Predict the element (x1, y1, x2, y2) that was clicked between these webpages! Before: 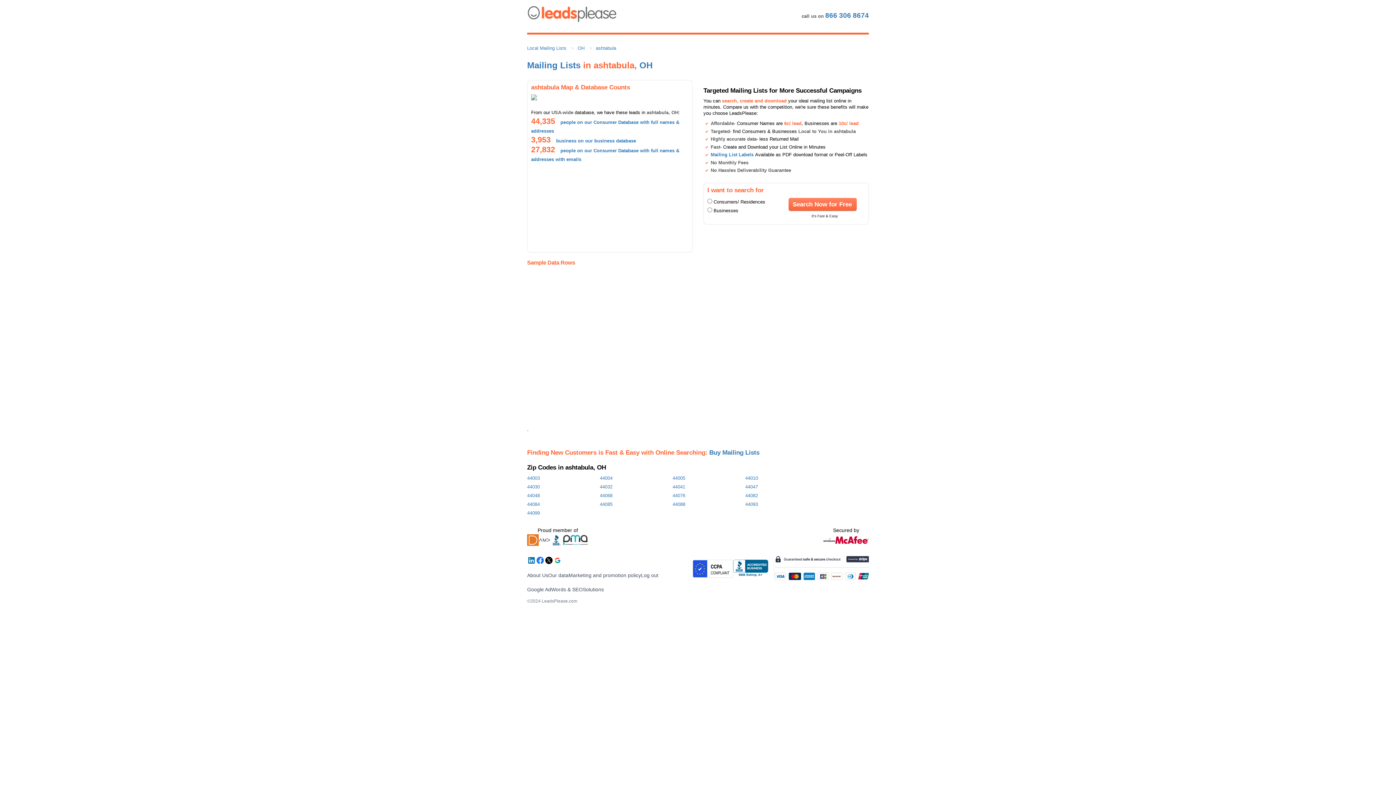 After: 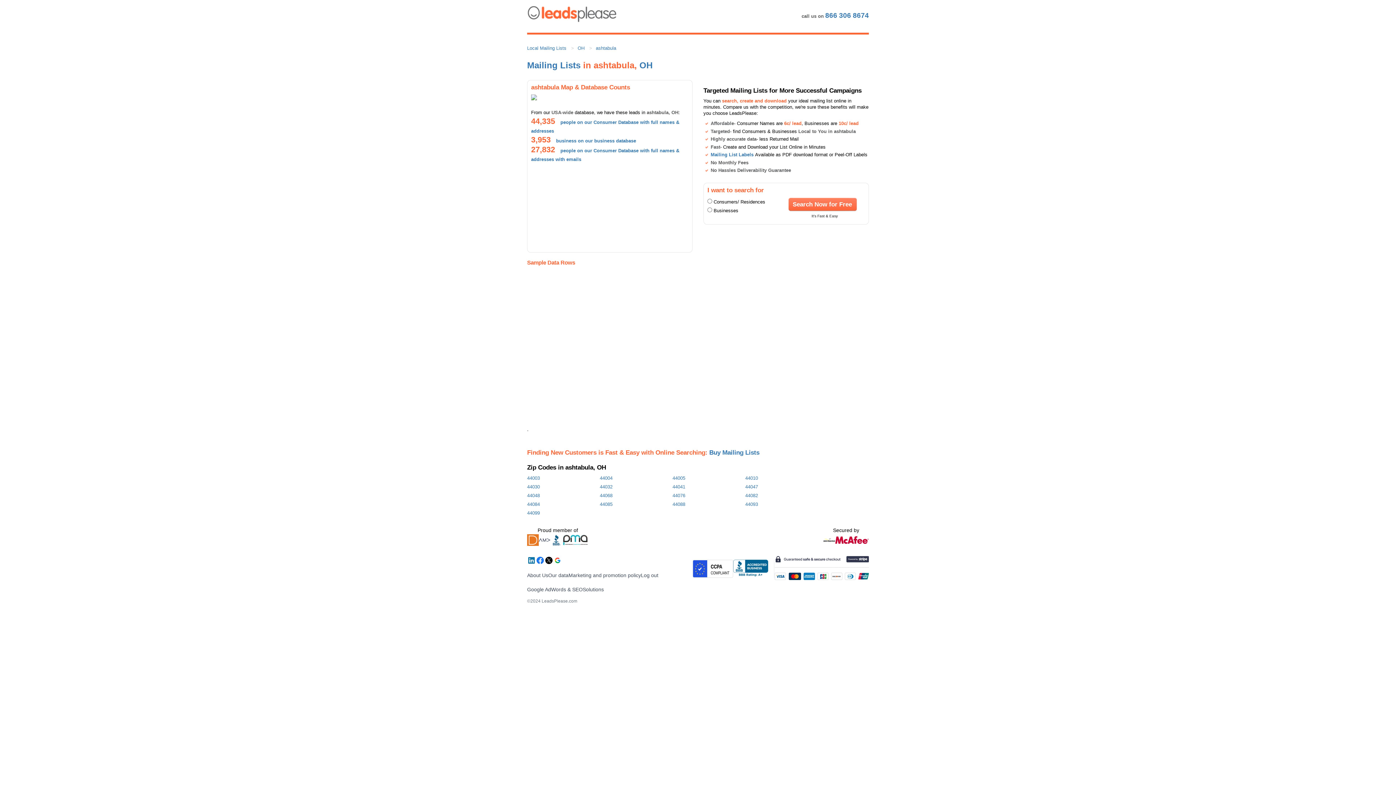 Action: bbox: (550, 534, 562, 547)